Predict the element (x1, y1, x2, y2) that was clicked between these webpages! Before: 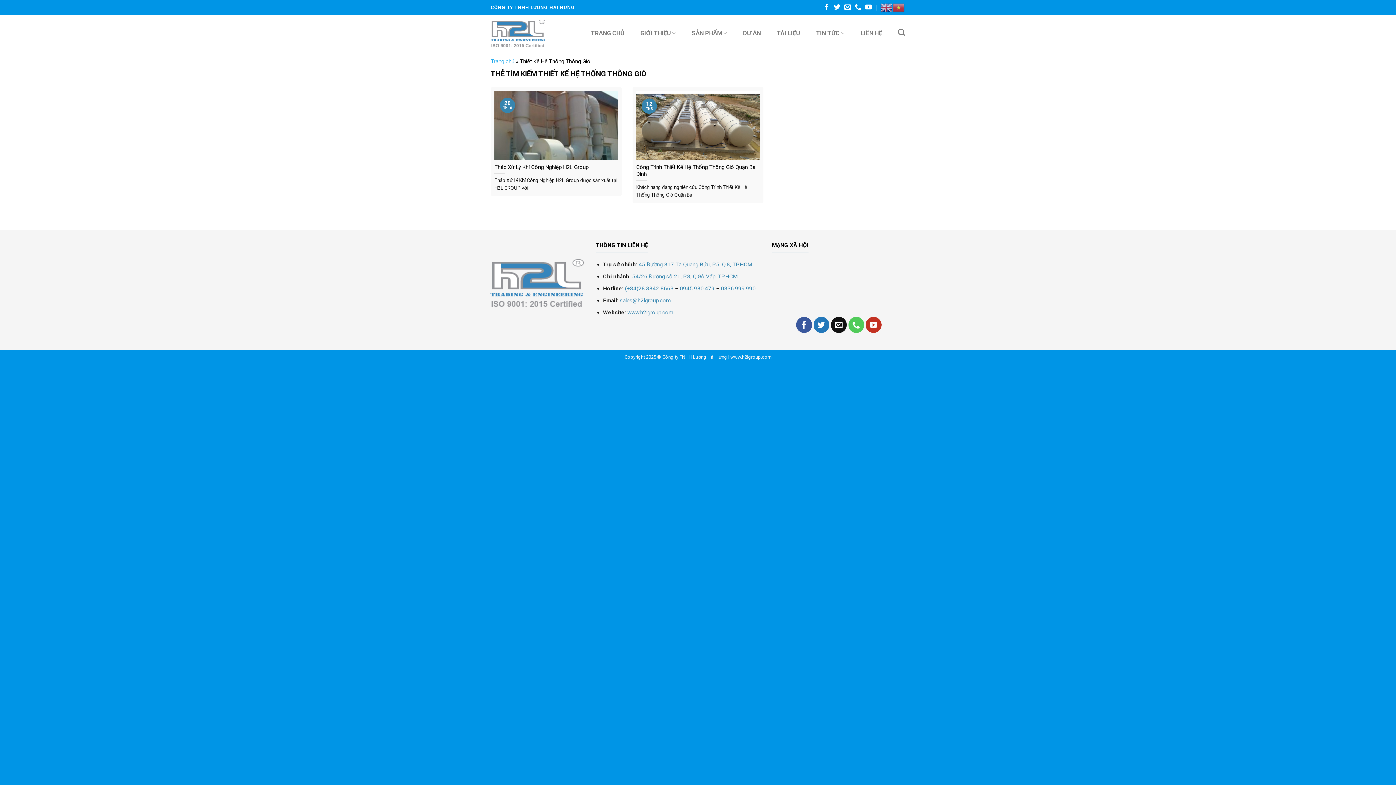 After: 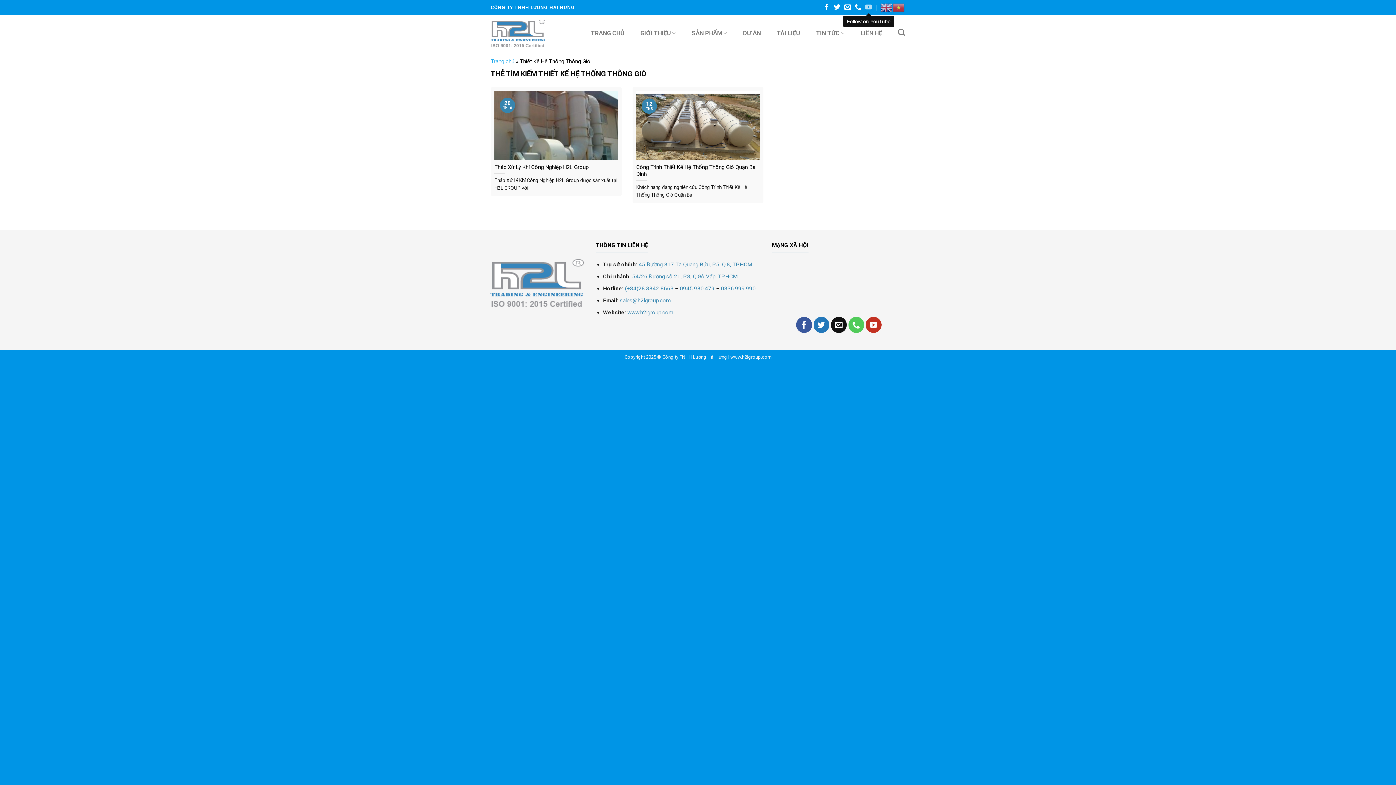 Action: label: Follow on YouTube bbox: (865, 4, 872, 11)